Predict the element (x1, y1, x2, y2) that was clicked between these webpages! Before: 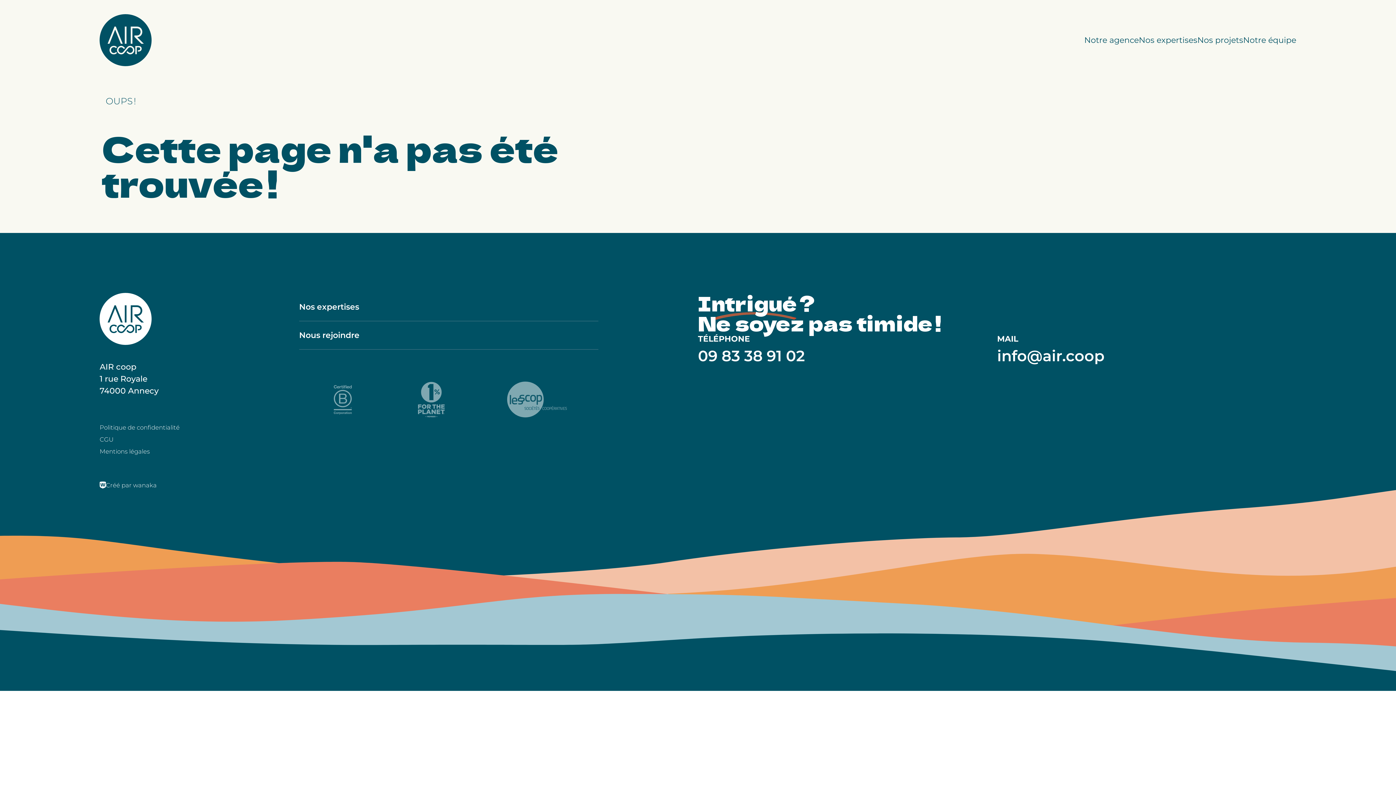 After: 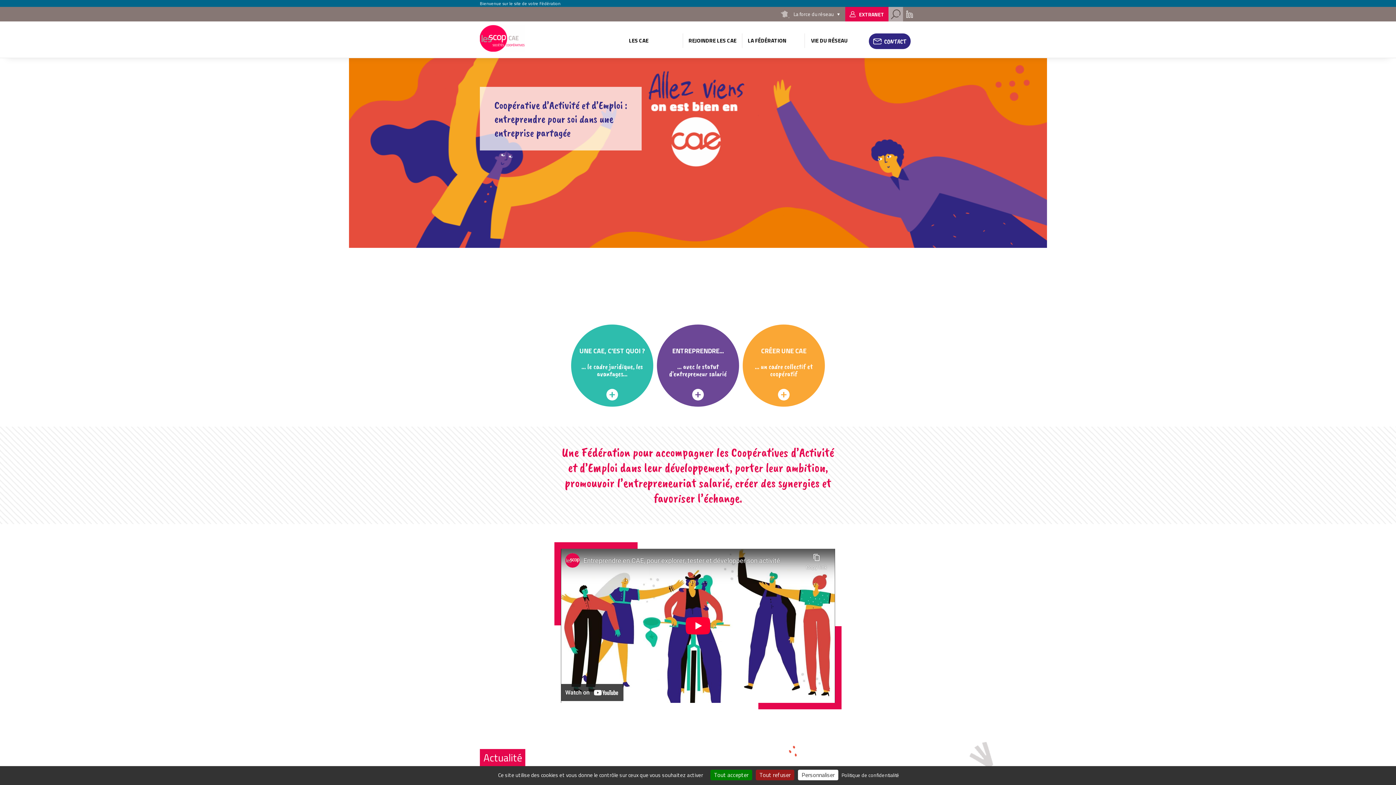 Action: bbox: (507, 381, 567, 417)